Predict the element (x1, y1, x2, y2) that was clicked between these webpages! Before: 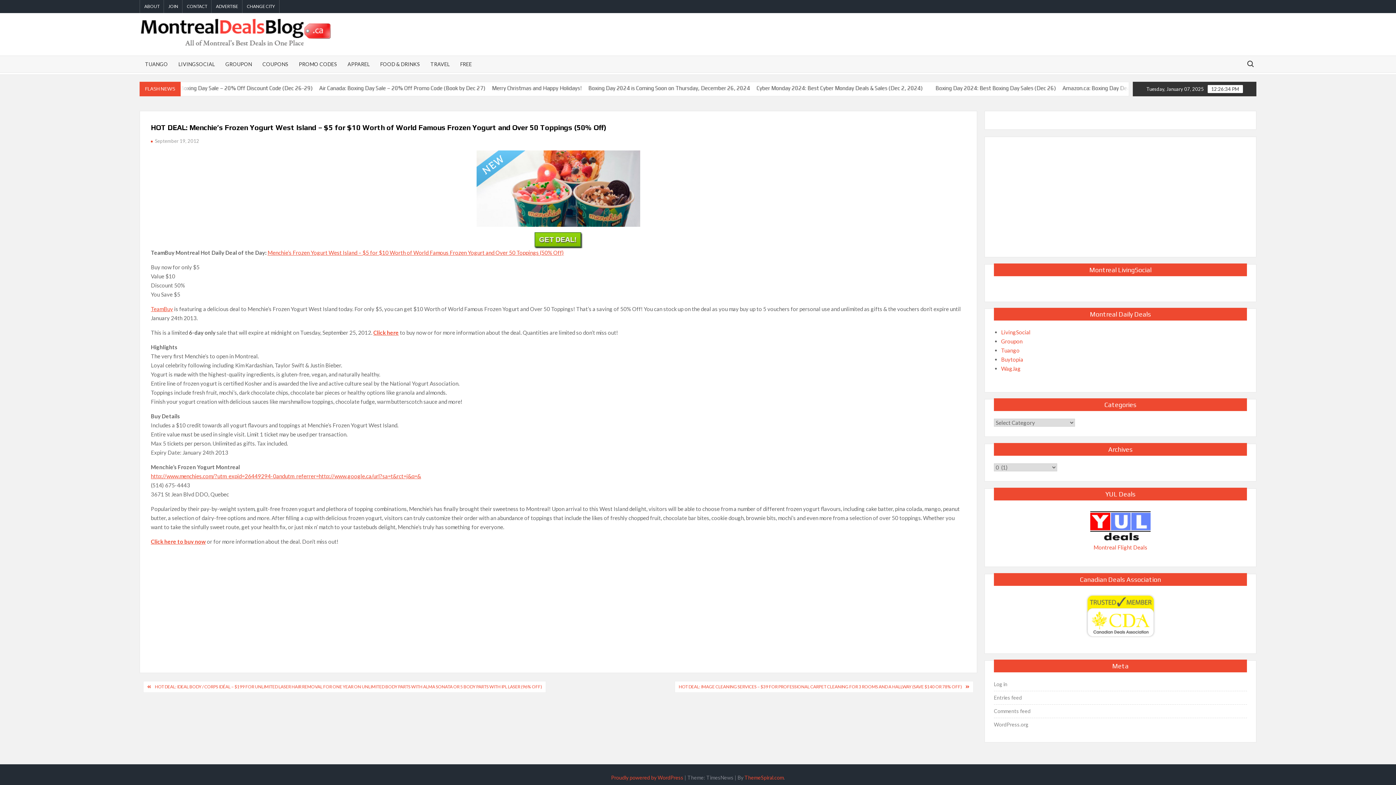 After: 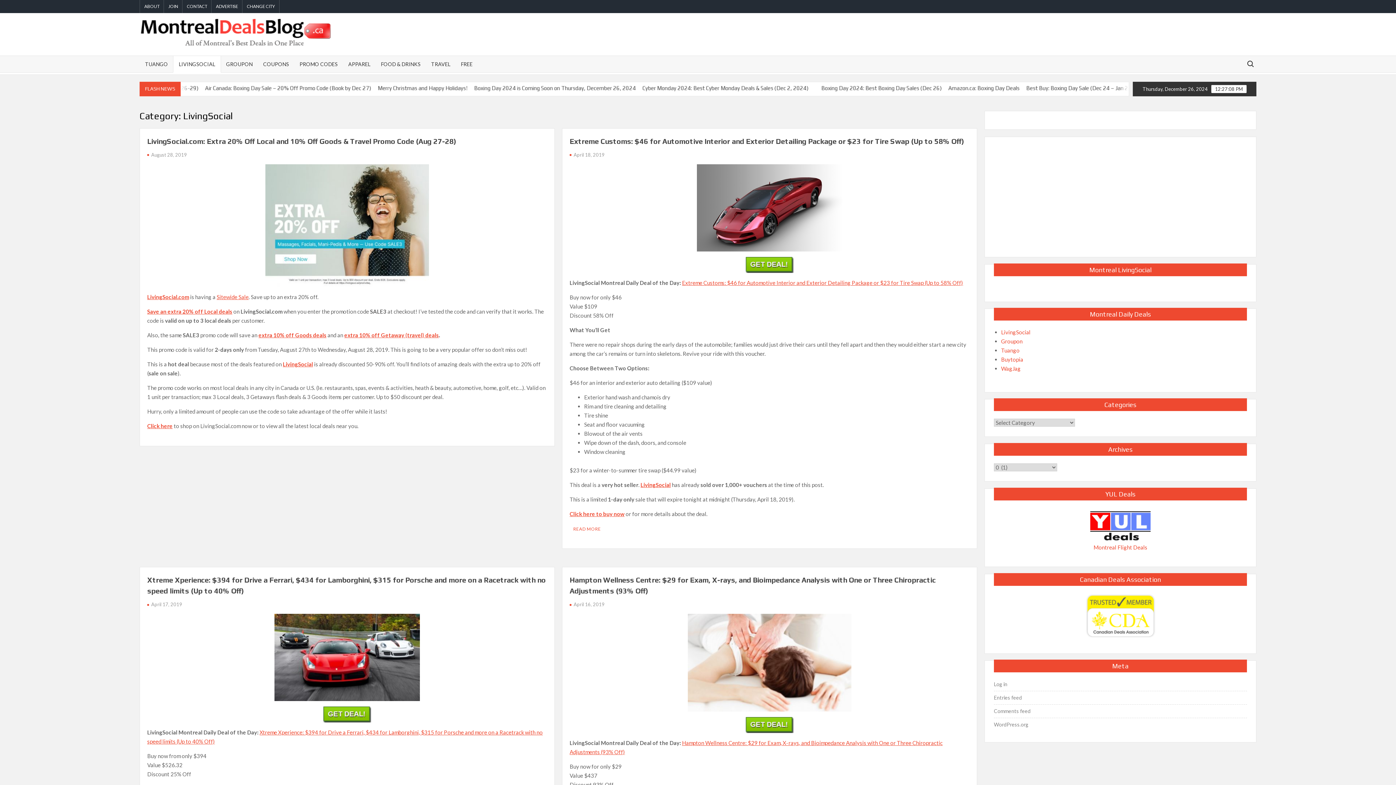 Action: bbox: (173, 56, 220, 72) label: LIVINGSOCIAL